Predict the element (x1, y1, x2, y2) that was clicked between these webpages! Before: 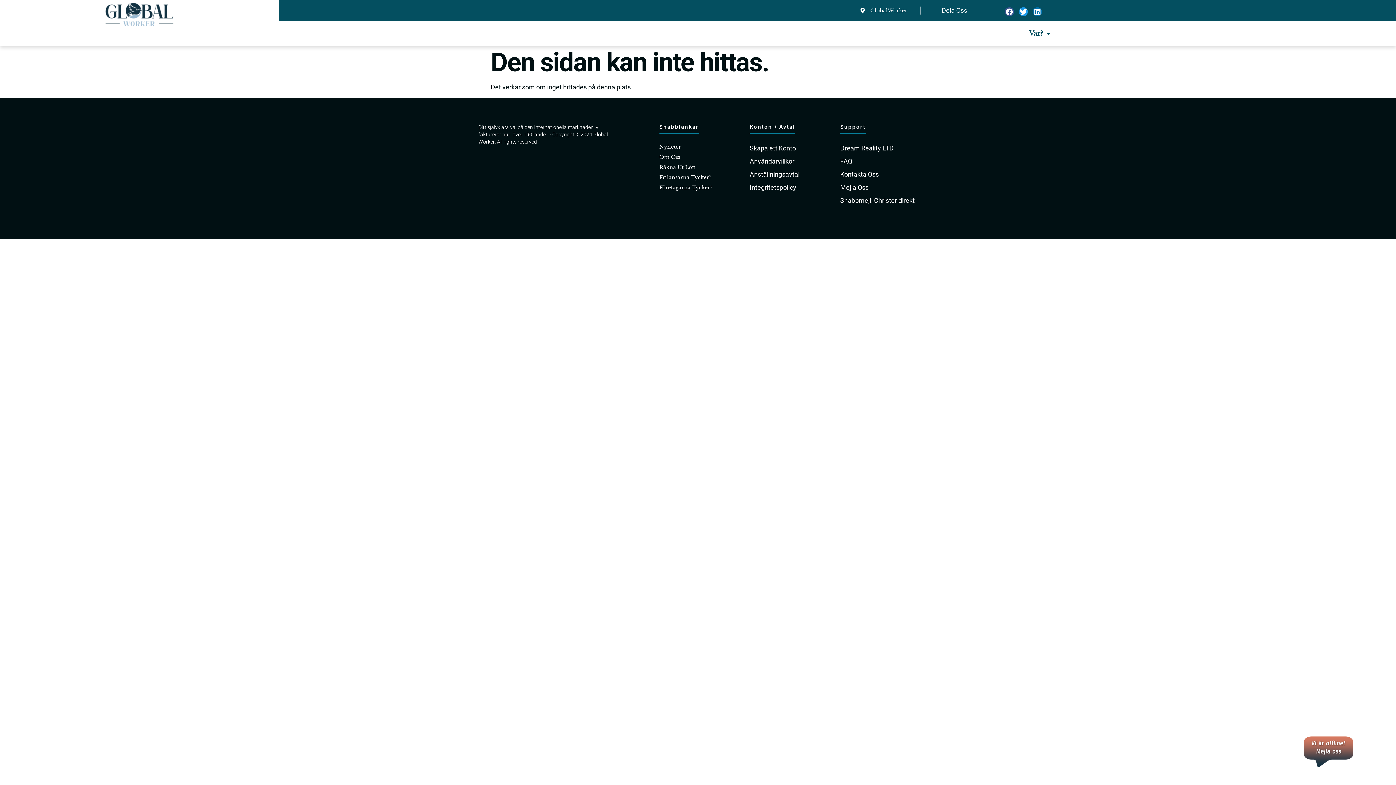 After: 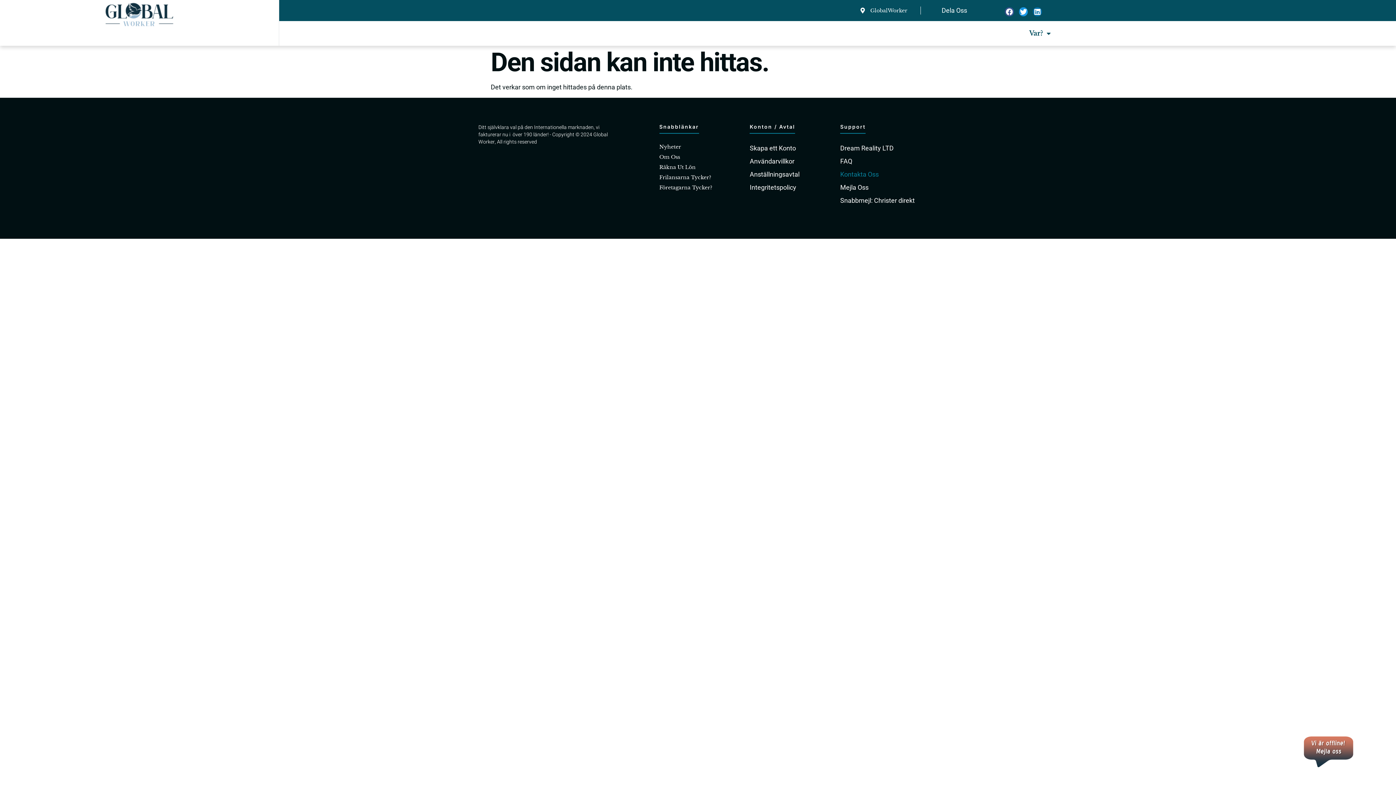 Action: label: Kontakta Oss bbox: (840, 169, 917, 180)